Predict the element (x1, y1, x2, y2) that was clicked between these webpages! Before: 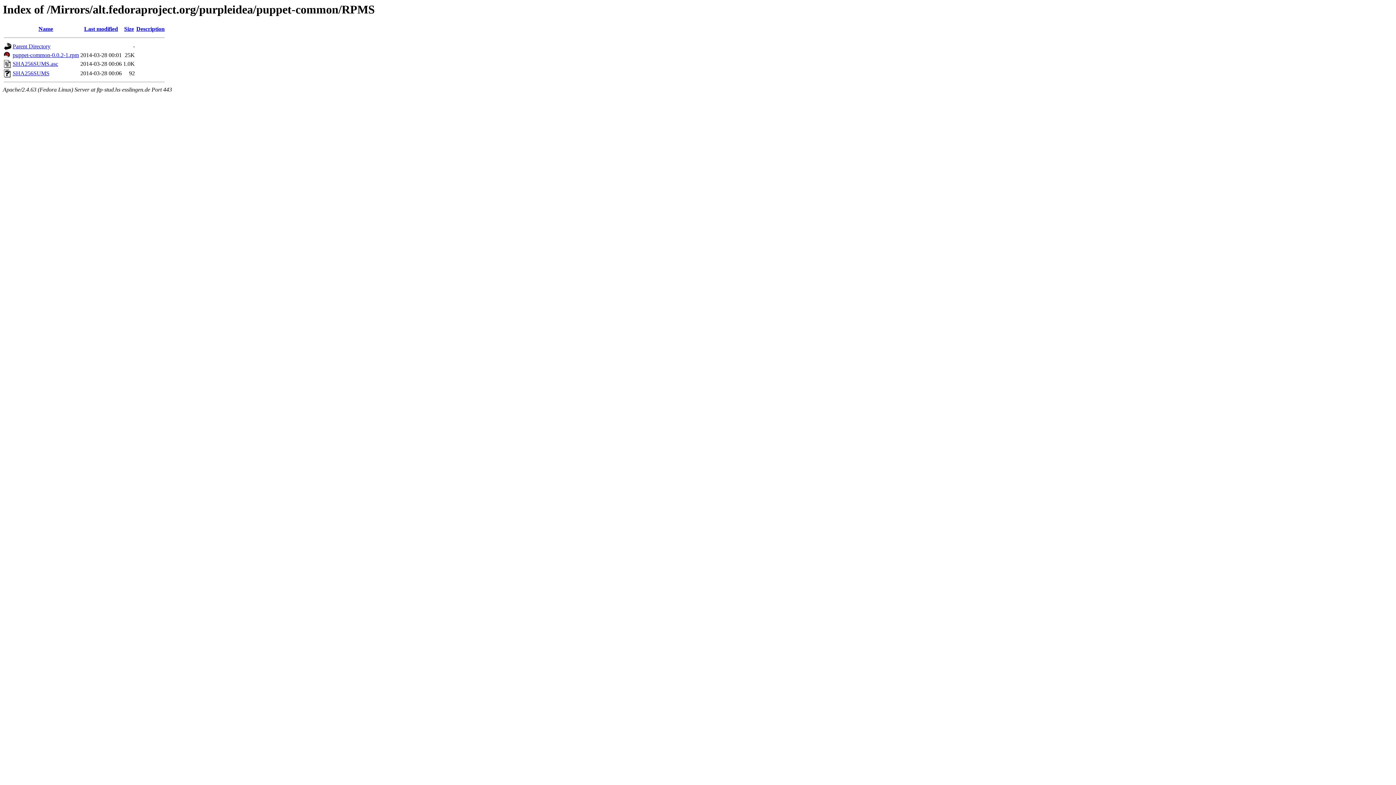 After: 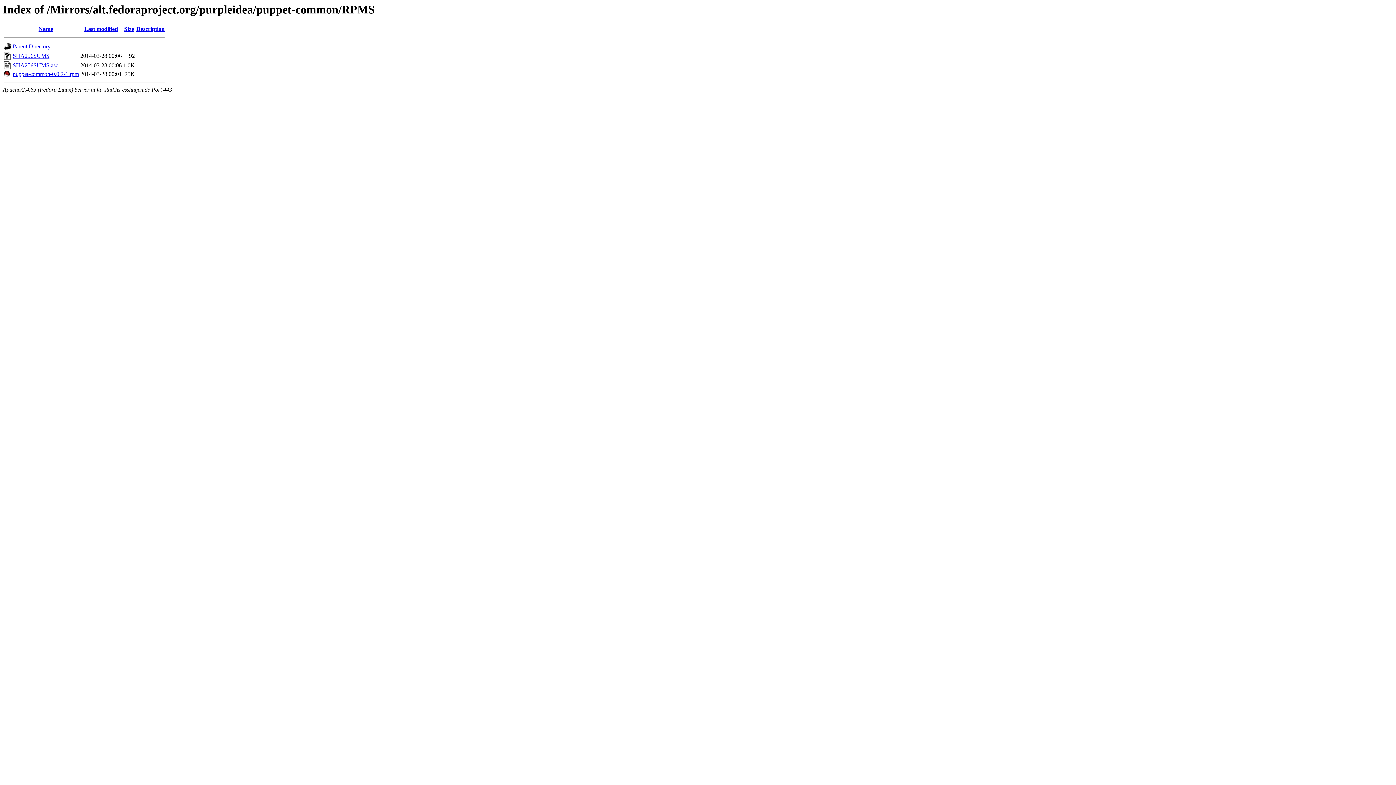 Action: label: Description bbox: (136, 25, 164, 32)